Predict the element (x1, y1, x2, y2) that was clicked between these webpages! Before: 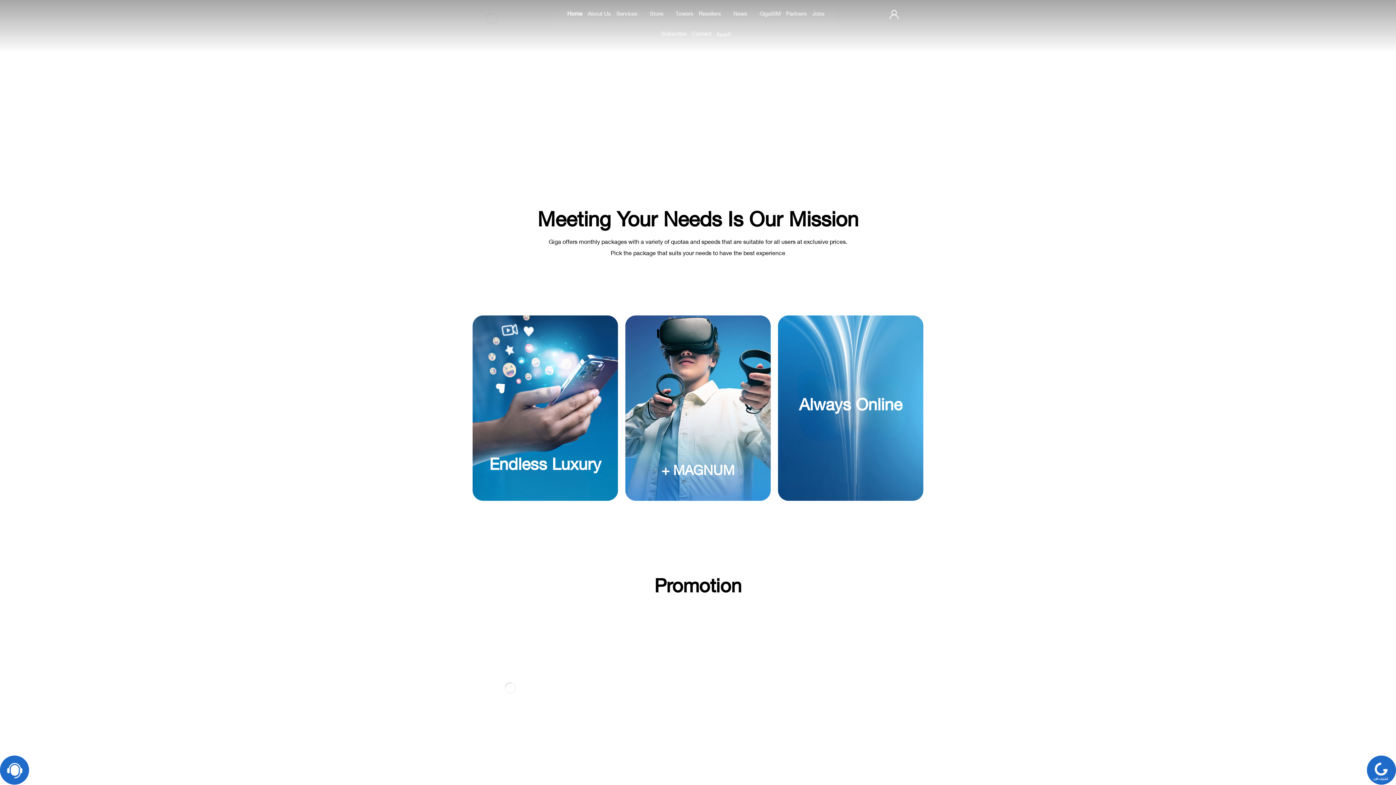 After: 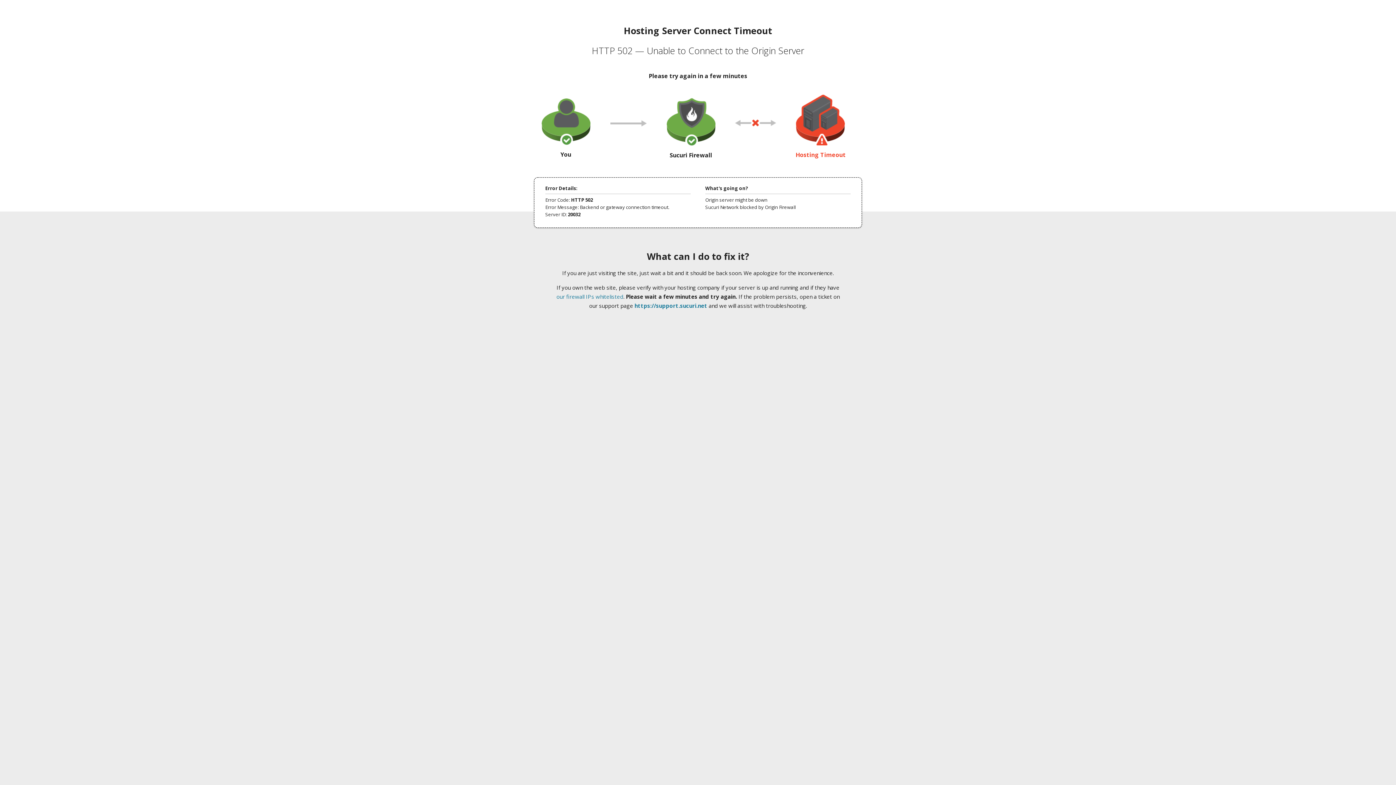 Action: bbox: (904, 11, 925, 18) label: Cart